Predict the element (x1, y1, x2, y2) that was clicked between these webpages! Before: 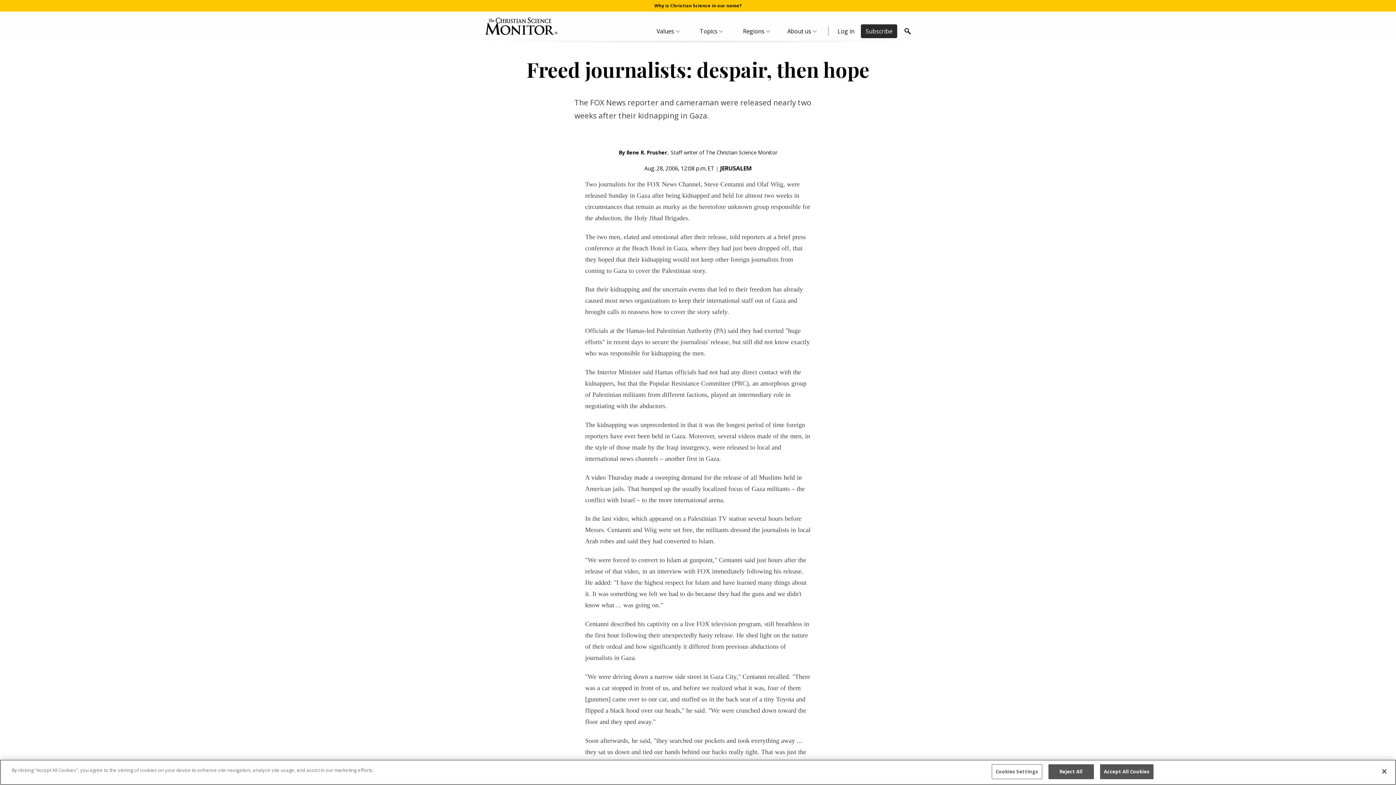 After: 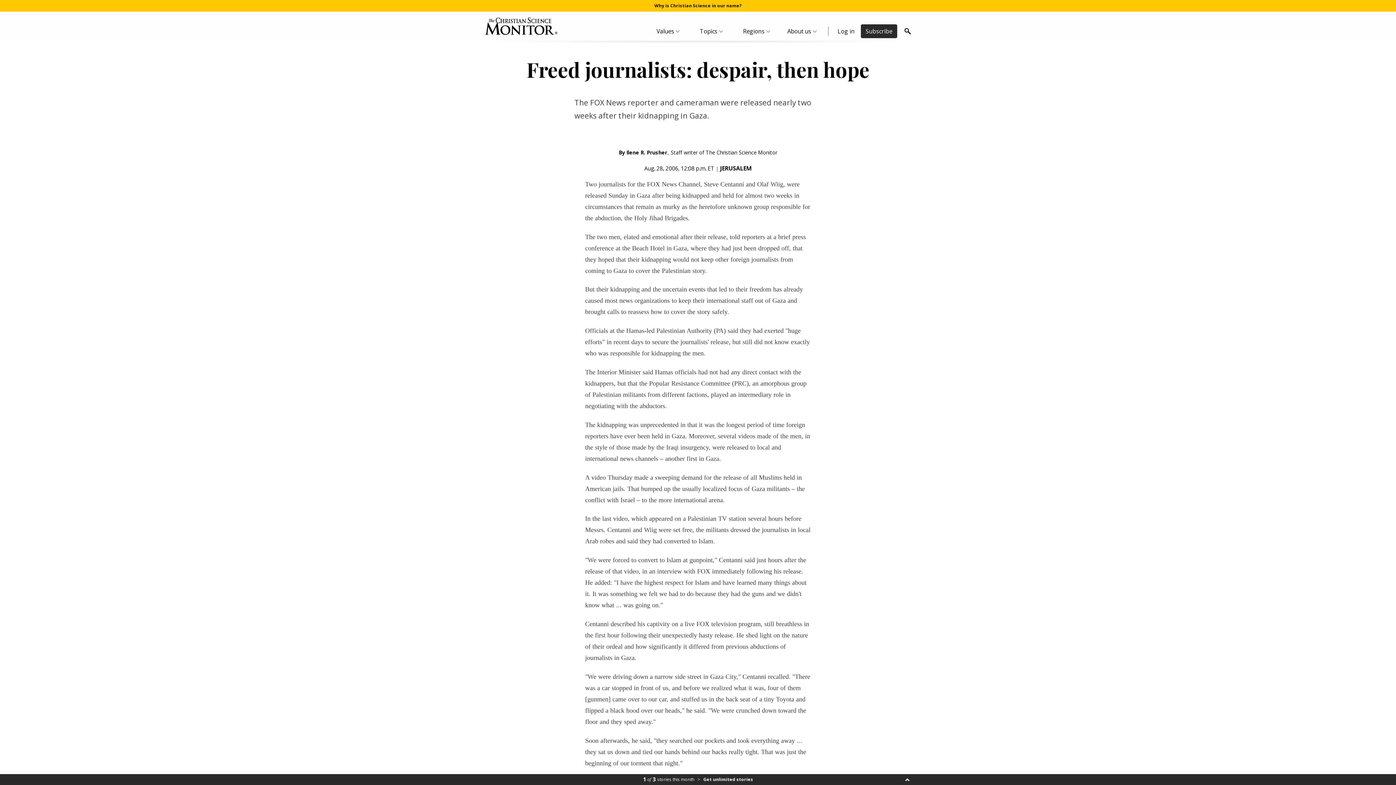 Action: label: Reject All bbox: (1048, 764, 1094, 779)